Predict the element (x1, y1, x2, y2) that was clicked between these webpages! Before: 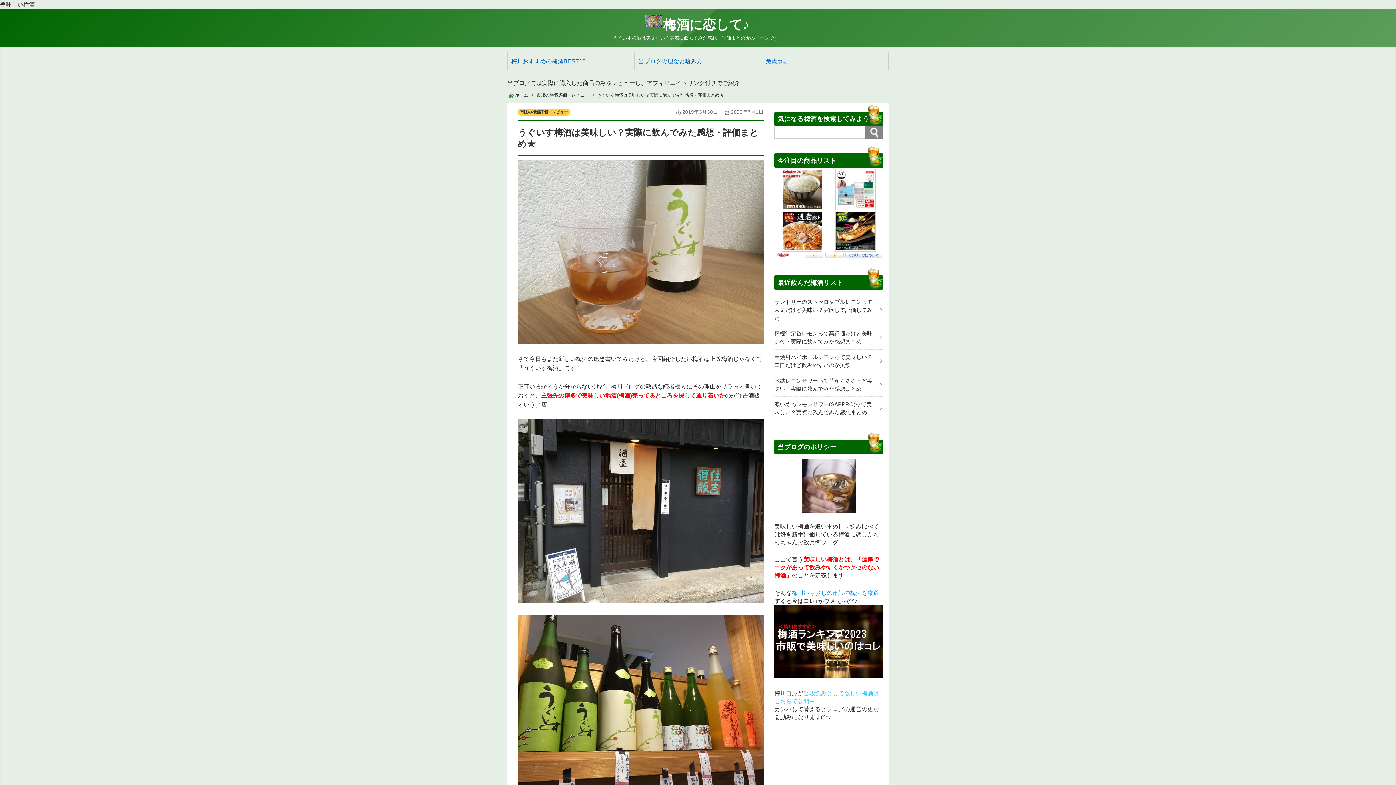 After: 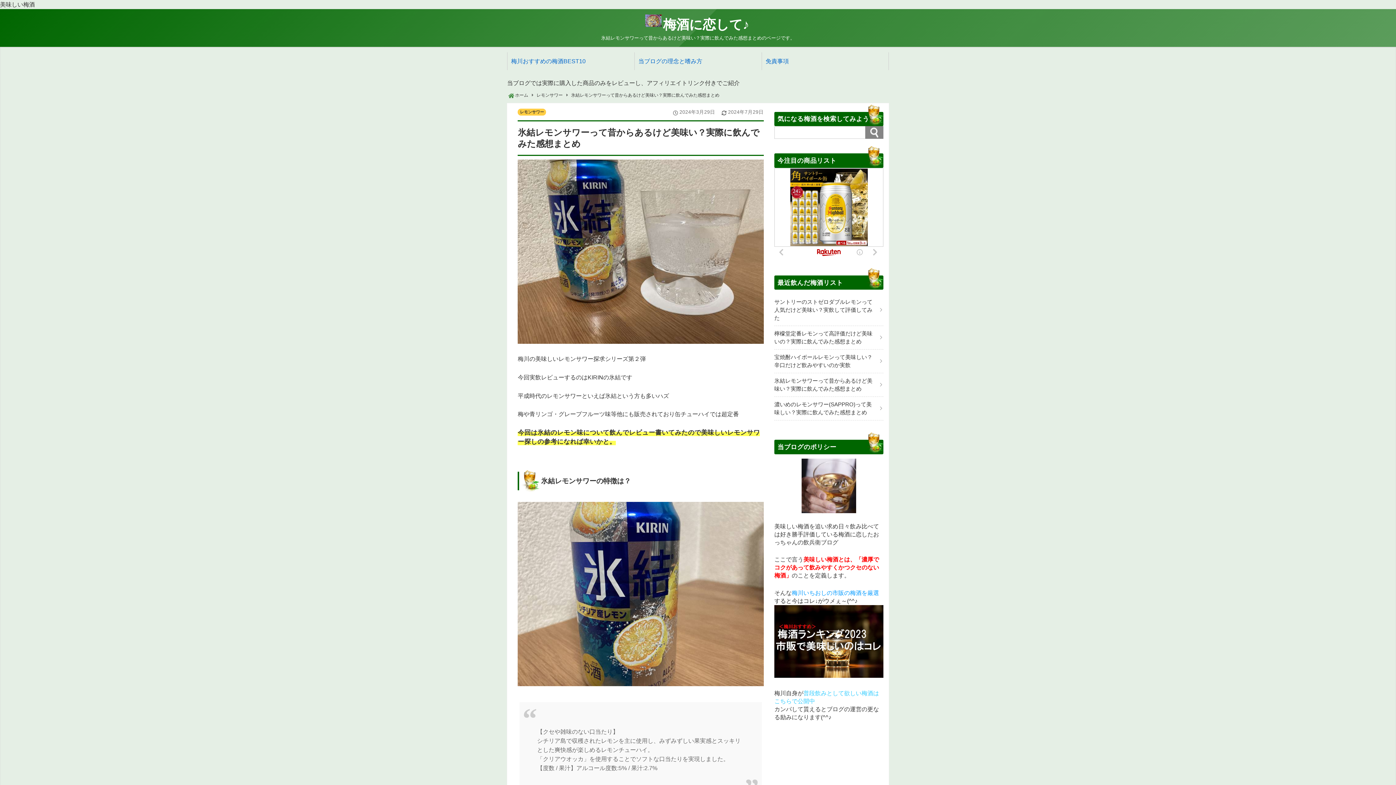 Action: bbox: (774, 373, 883, 397) label: 氷結レモンサワーって昔からあるけど美味い？実際に飲んでみた感想まとめ